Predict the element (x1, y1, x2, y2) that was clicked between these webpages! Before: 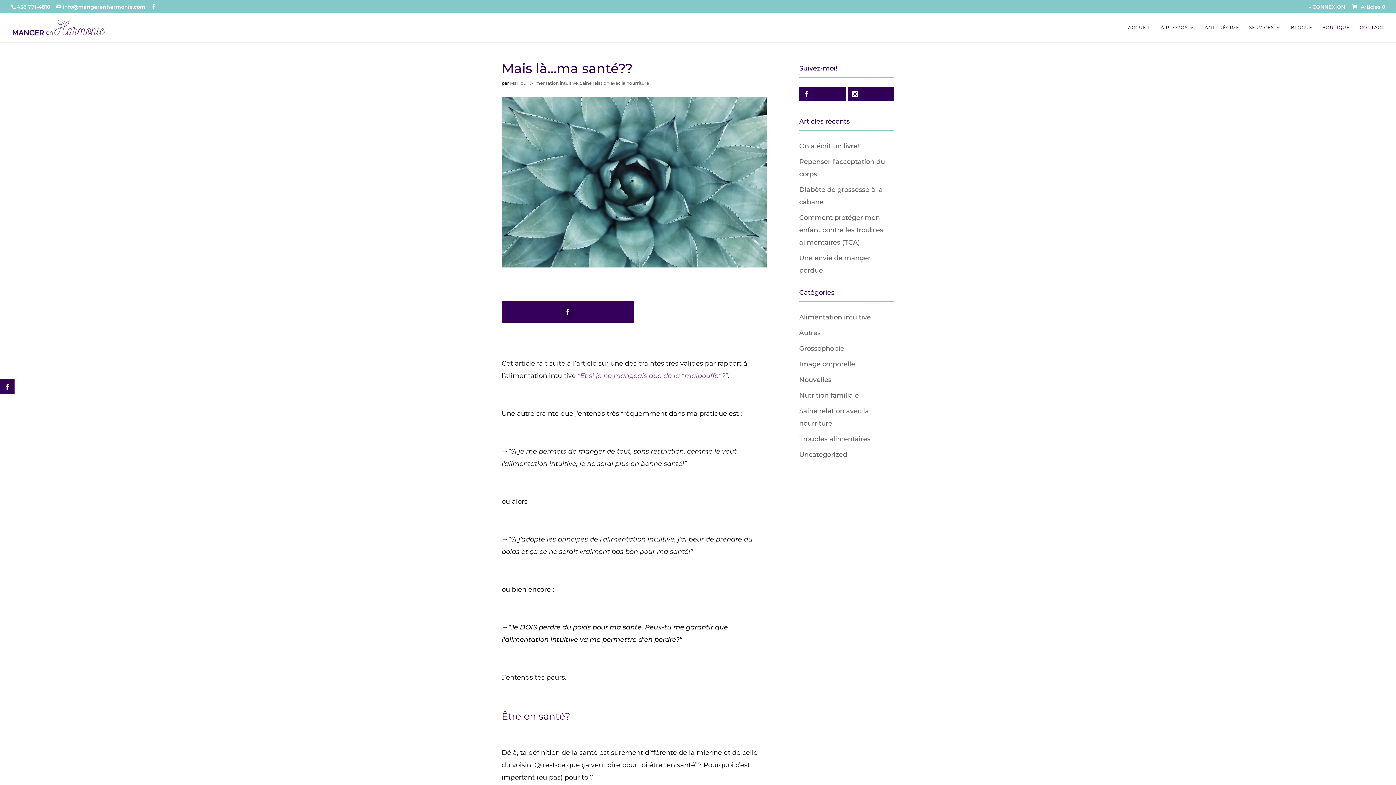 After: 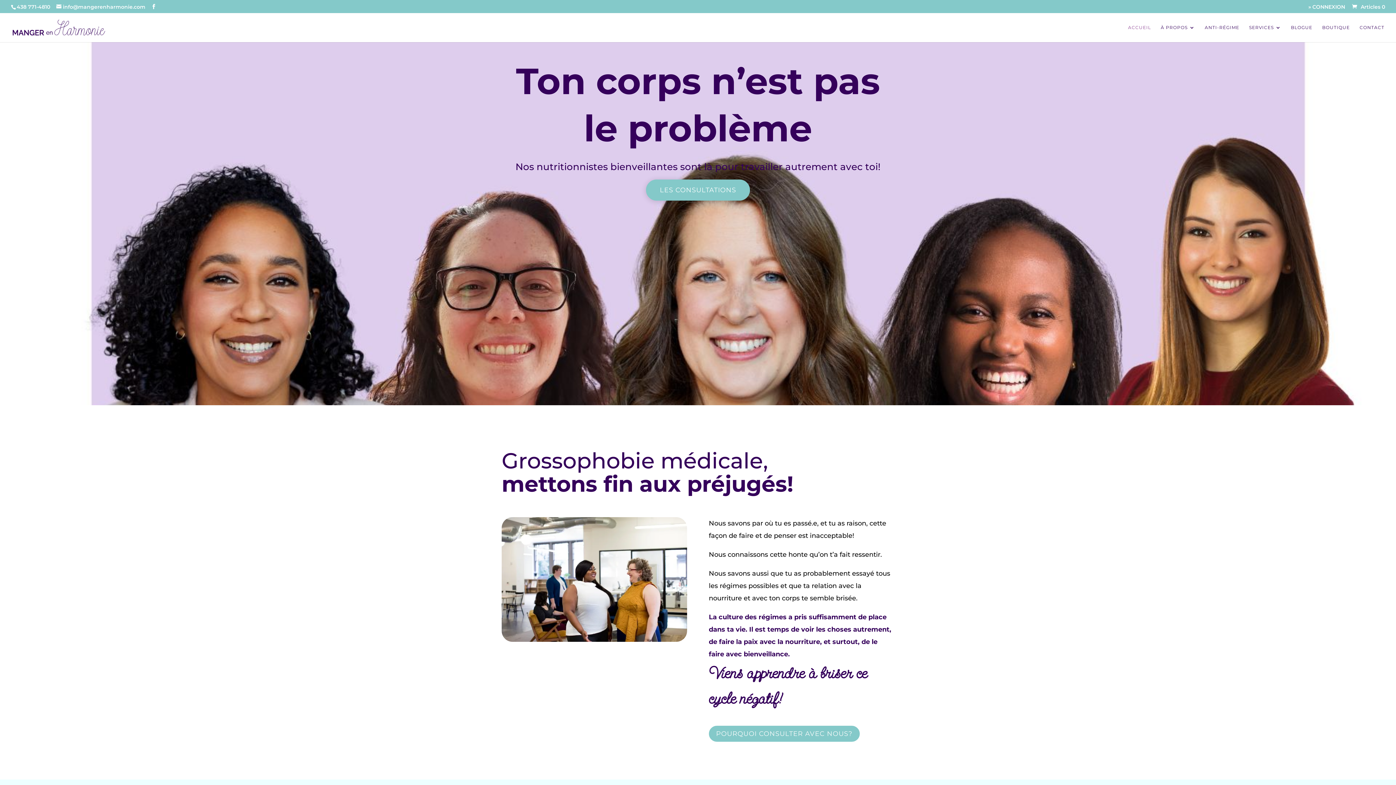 Action: bbox: (510, 80, 526, 85) label: Marilou